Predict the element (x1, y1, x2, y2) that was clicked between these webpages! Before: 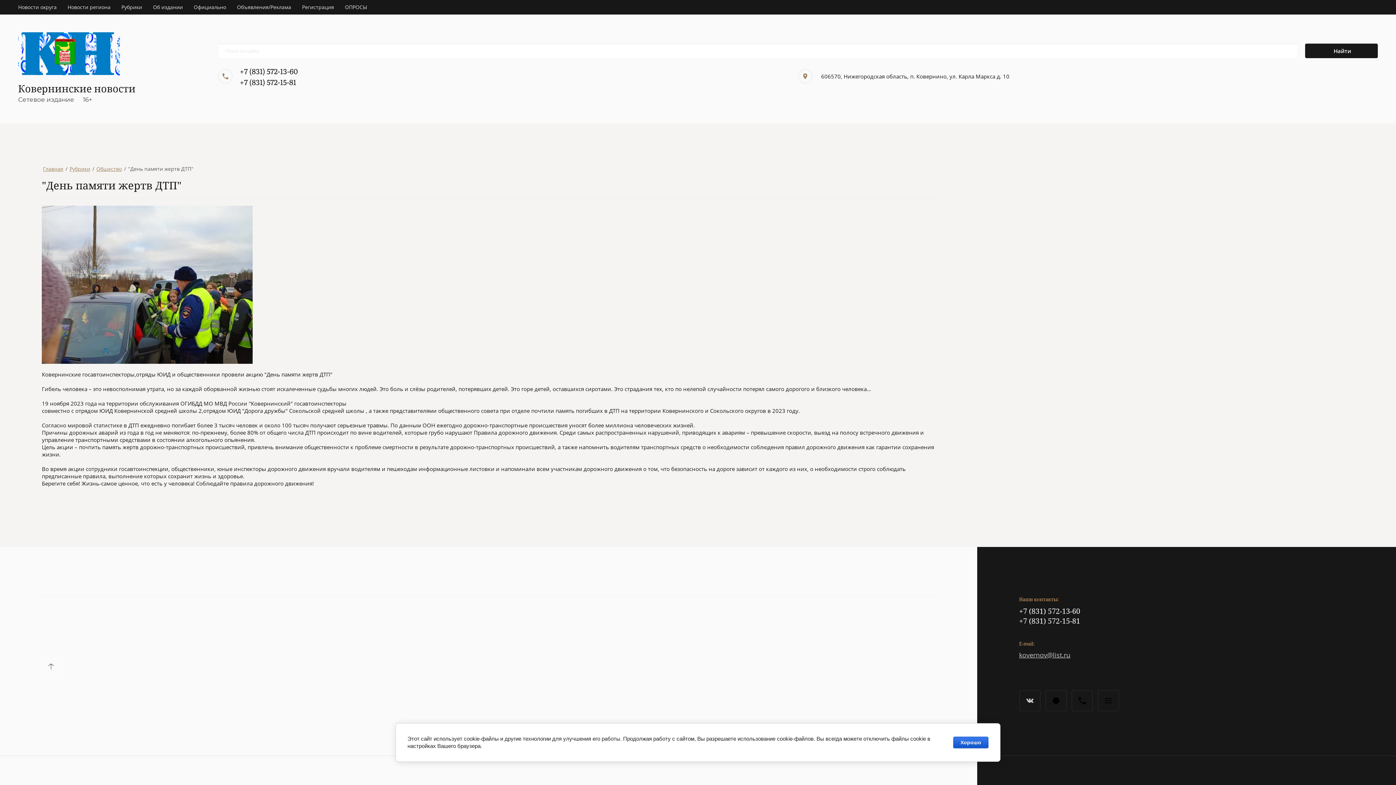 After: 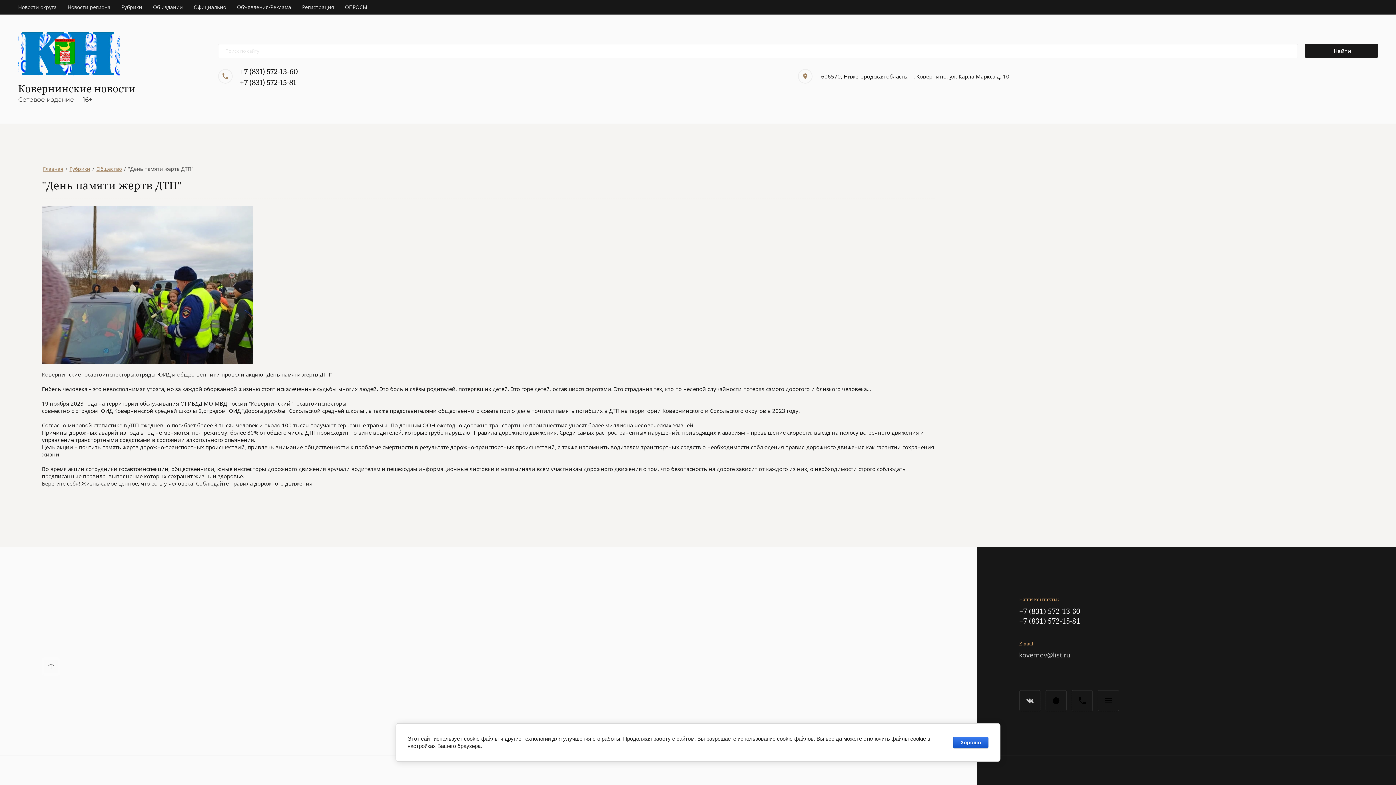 Action: bbox: (1019, 606, 1080, 616) label: +7 (831) 572-13-60